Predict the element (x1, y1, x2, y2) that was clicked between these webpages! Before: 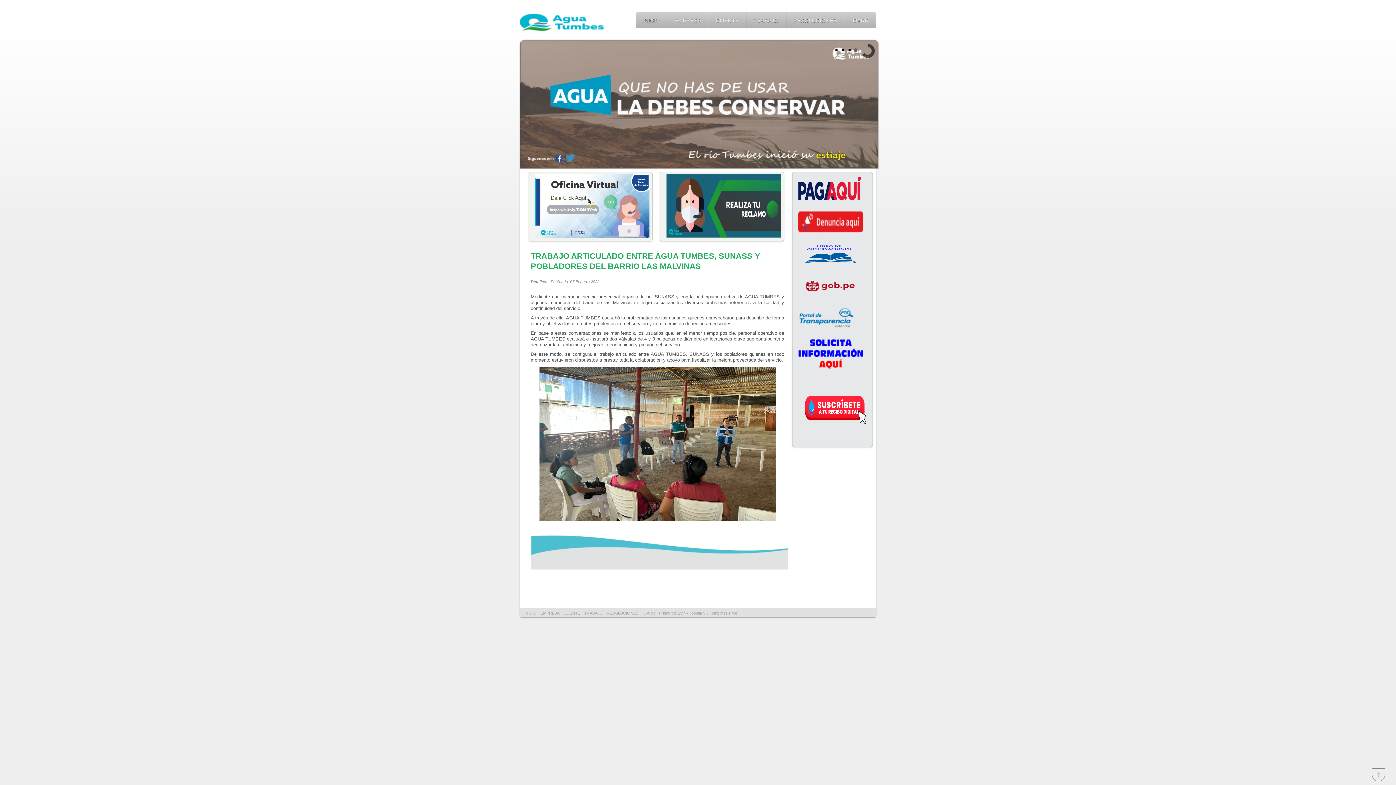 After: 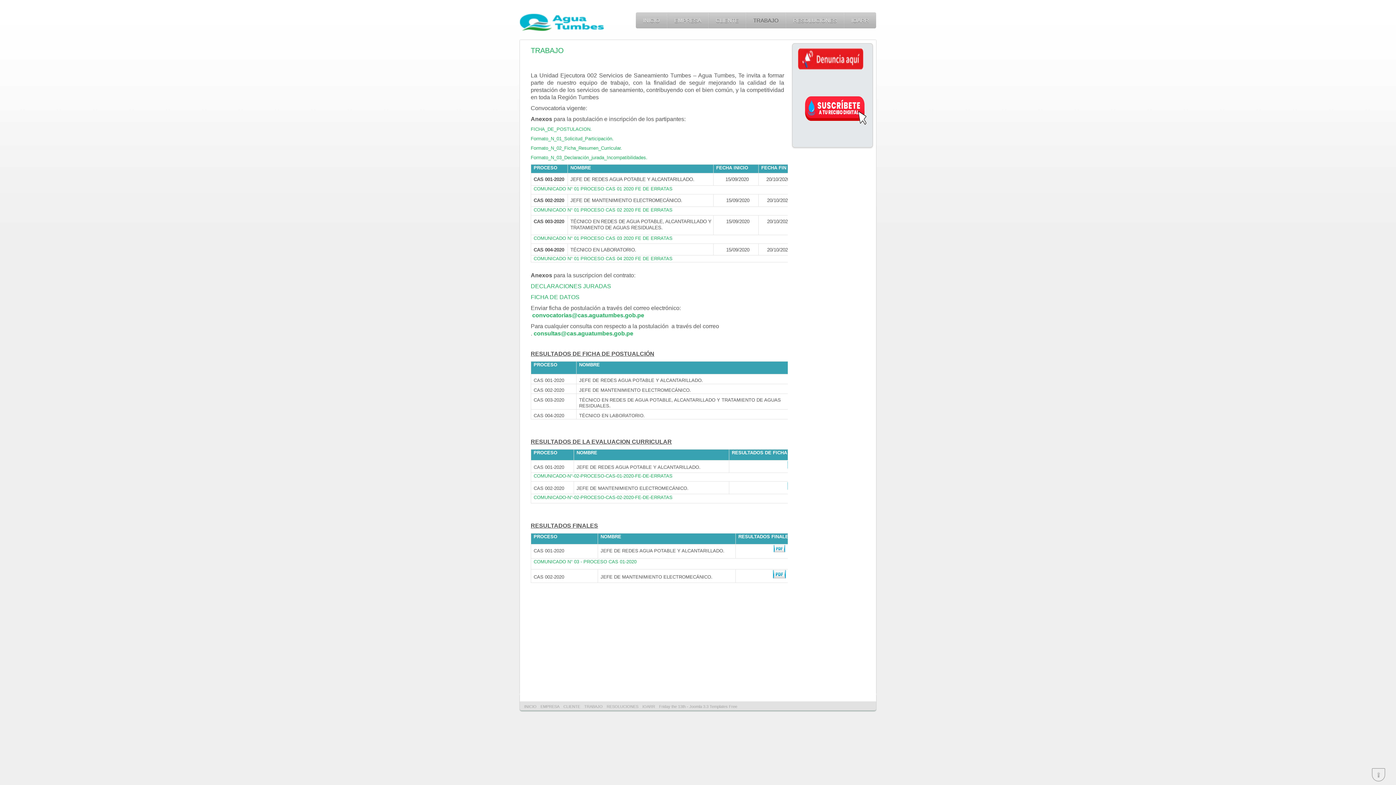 Action: bbox: (584, 611, 602, 615) label: TRABAJO